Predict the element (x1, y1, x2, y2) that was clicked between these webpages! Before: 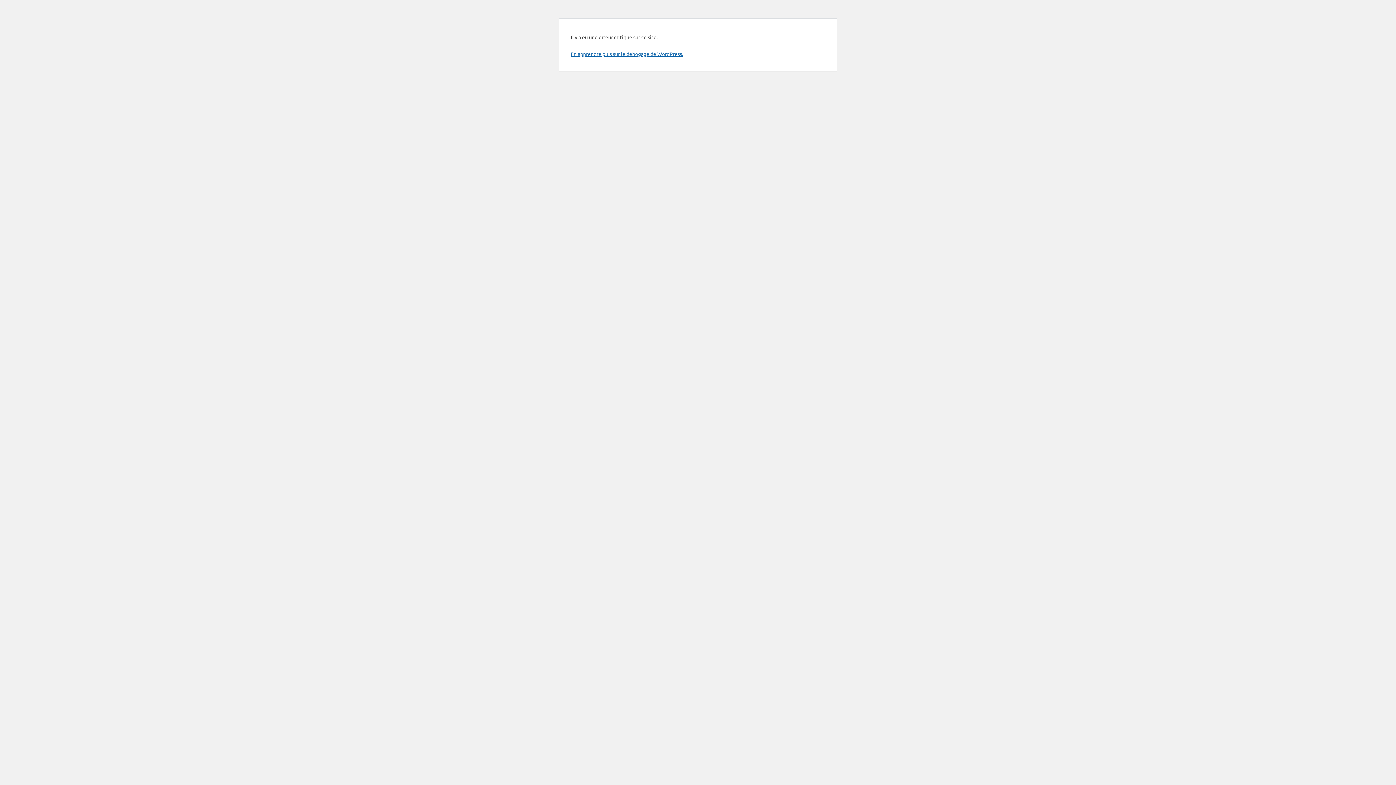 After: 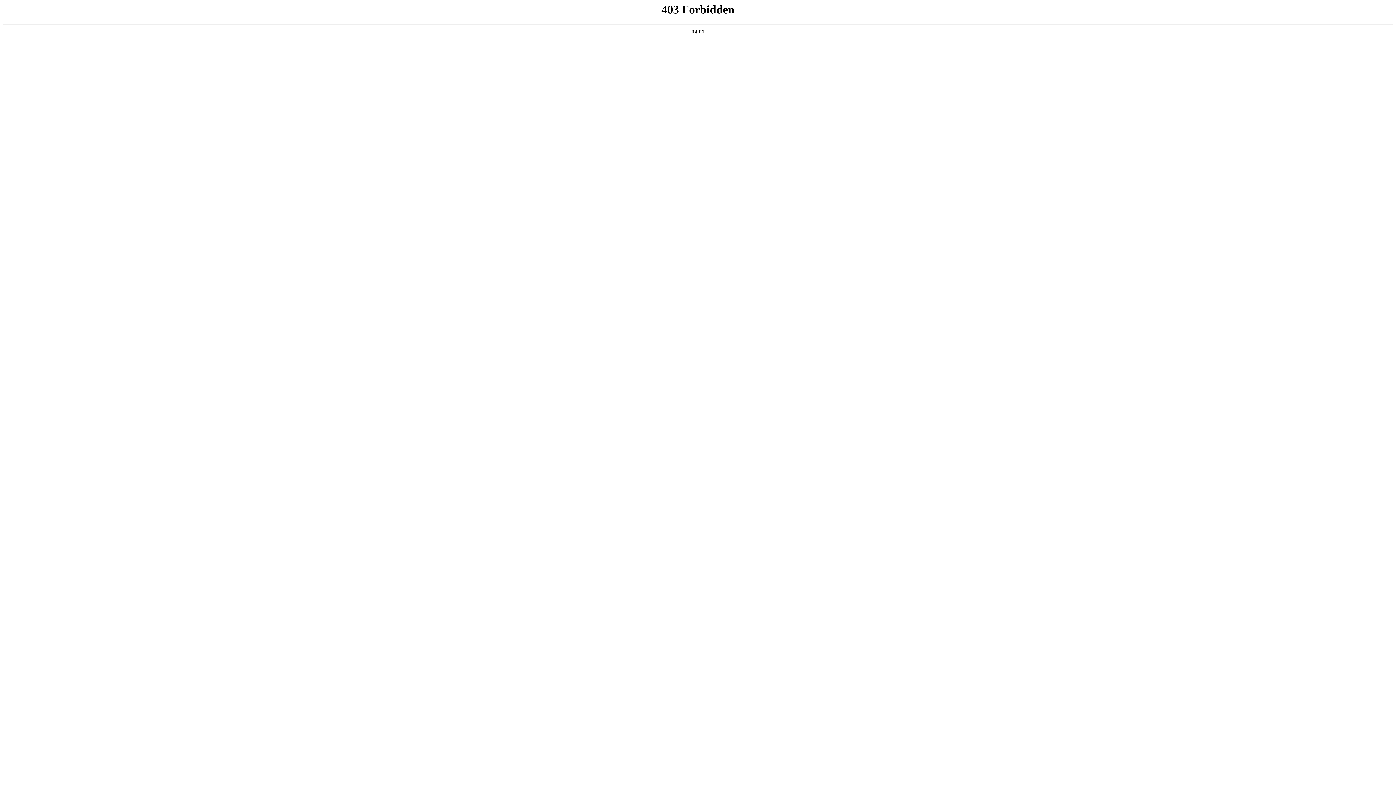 Action: label: En apprendre plus sur le débogage de WordPress. bbox: (570, 50, 683, 57)